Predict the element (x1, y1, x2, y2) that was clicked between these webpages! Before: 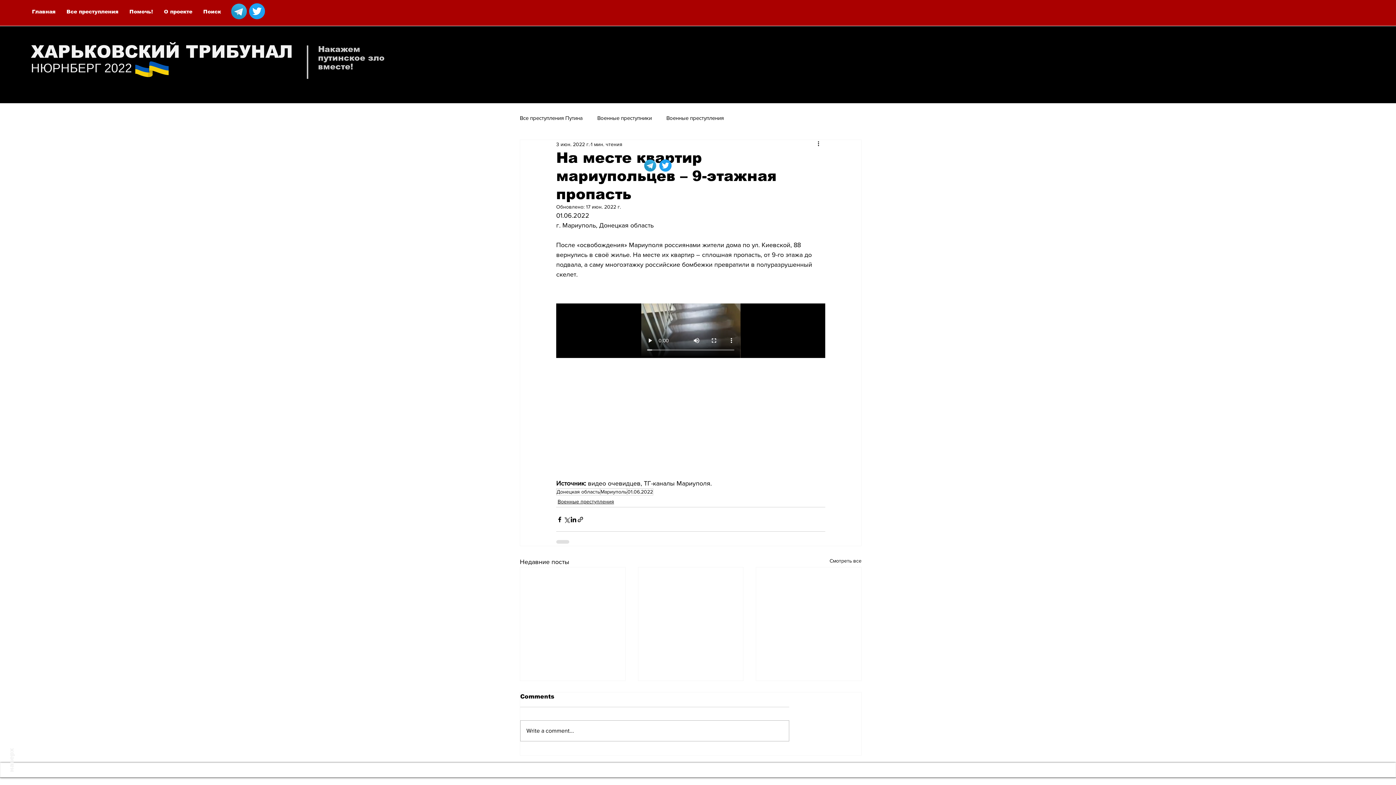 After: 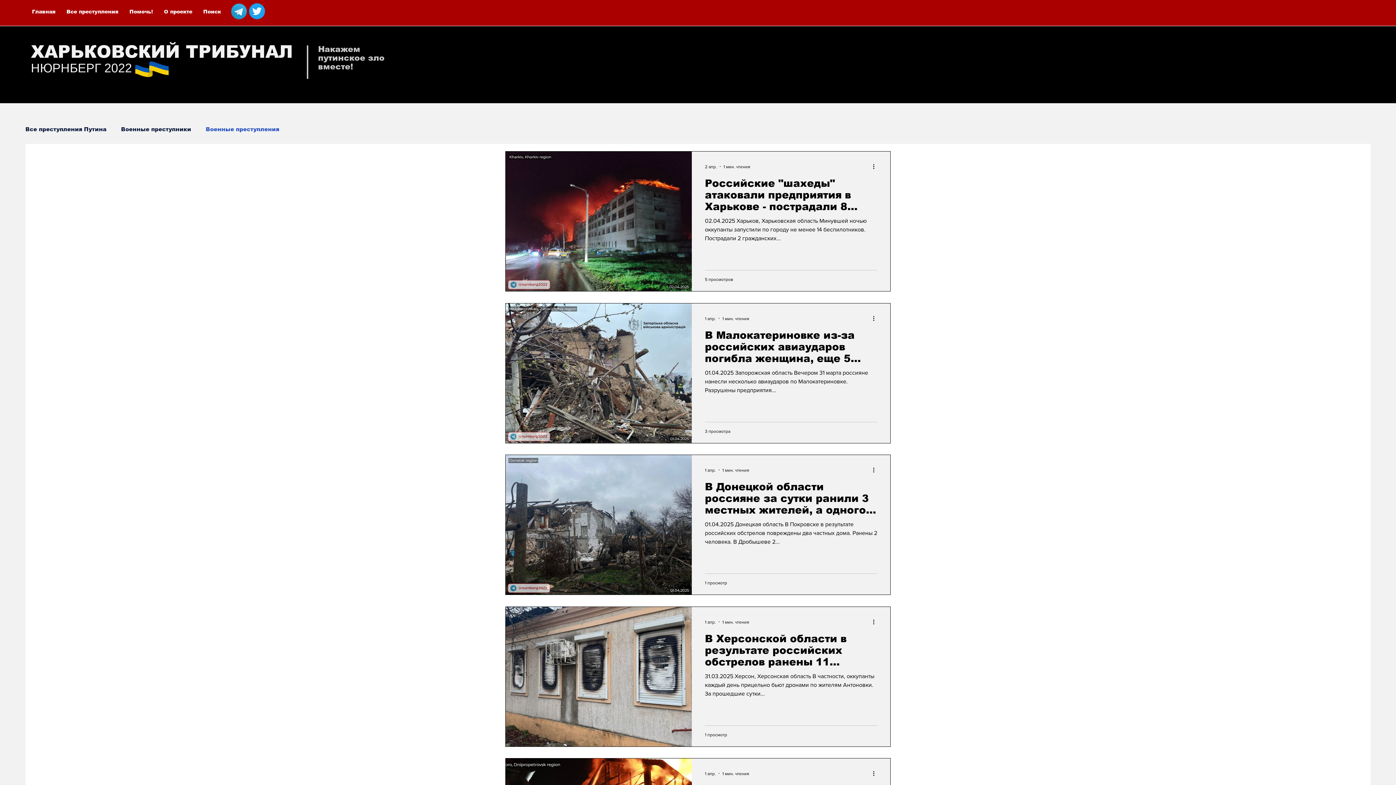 Action: bbox: (557, 498, 614, 505) label: Военные преступления